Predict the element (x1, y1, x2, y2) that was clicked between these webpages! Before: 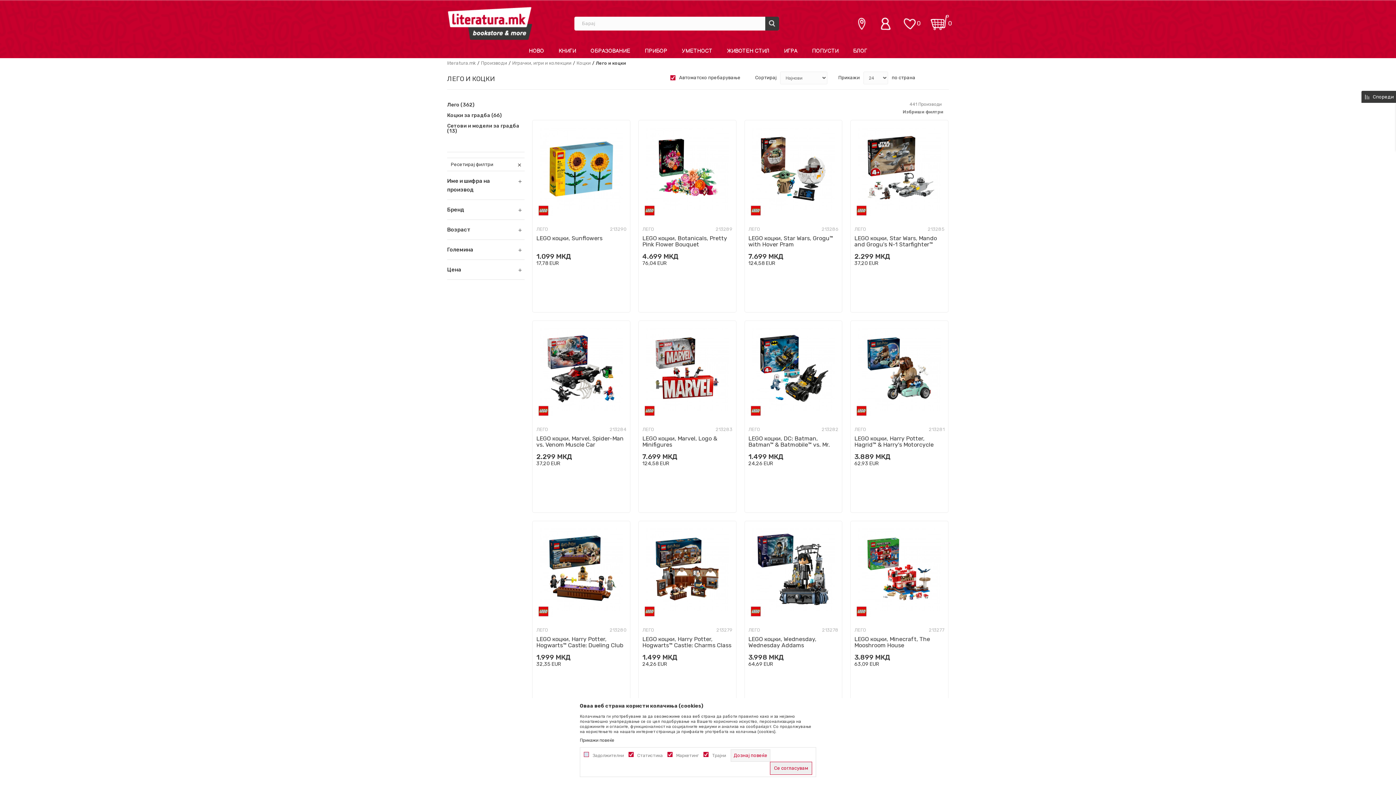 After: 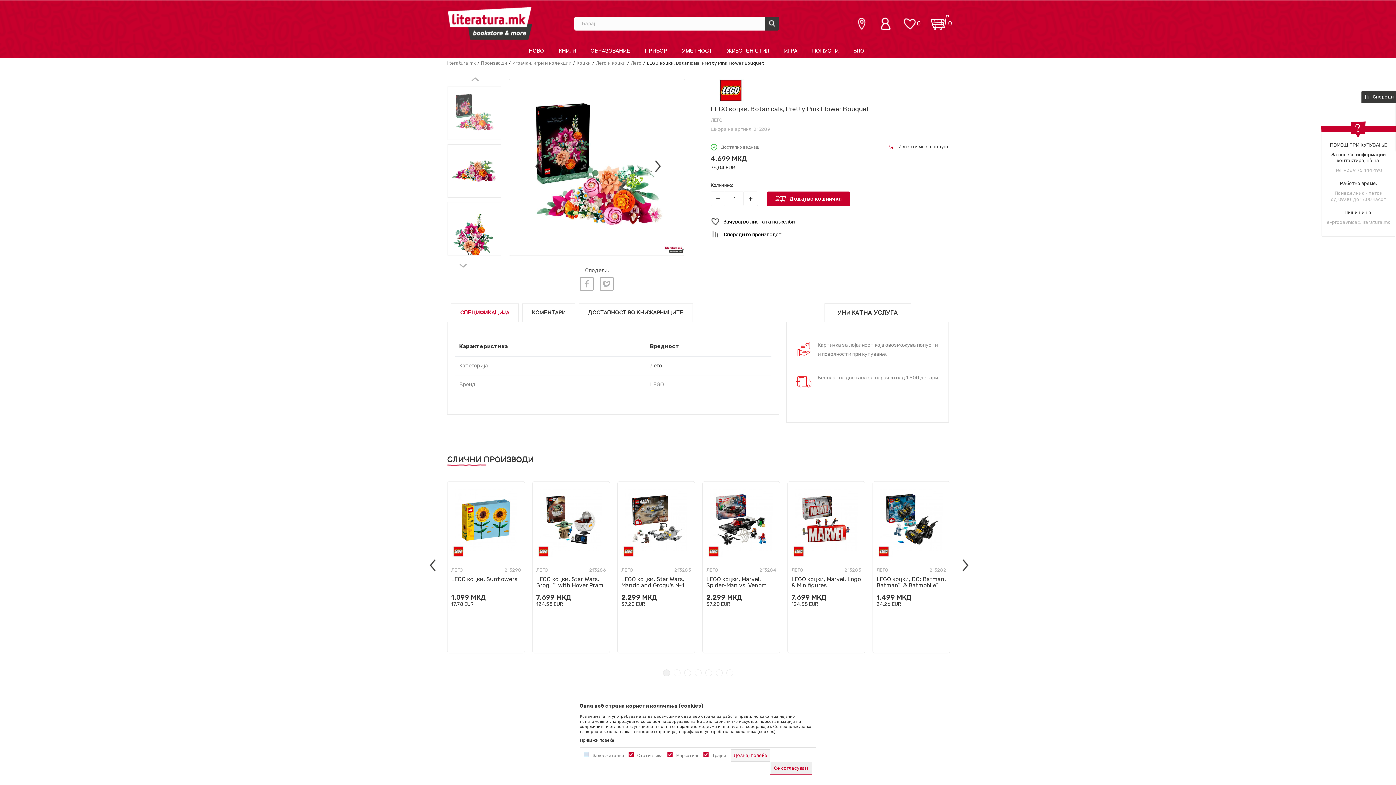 Action: bbox: (663, 161, 711, 176) label: Прикажи повеќе